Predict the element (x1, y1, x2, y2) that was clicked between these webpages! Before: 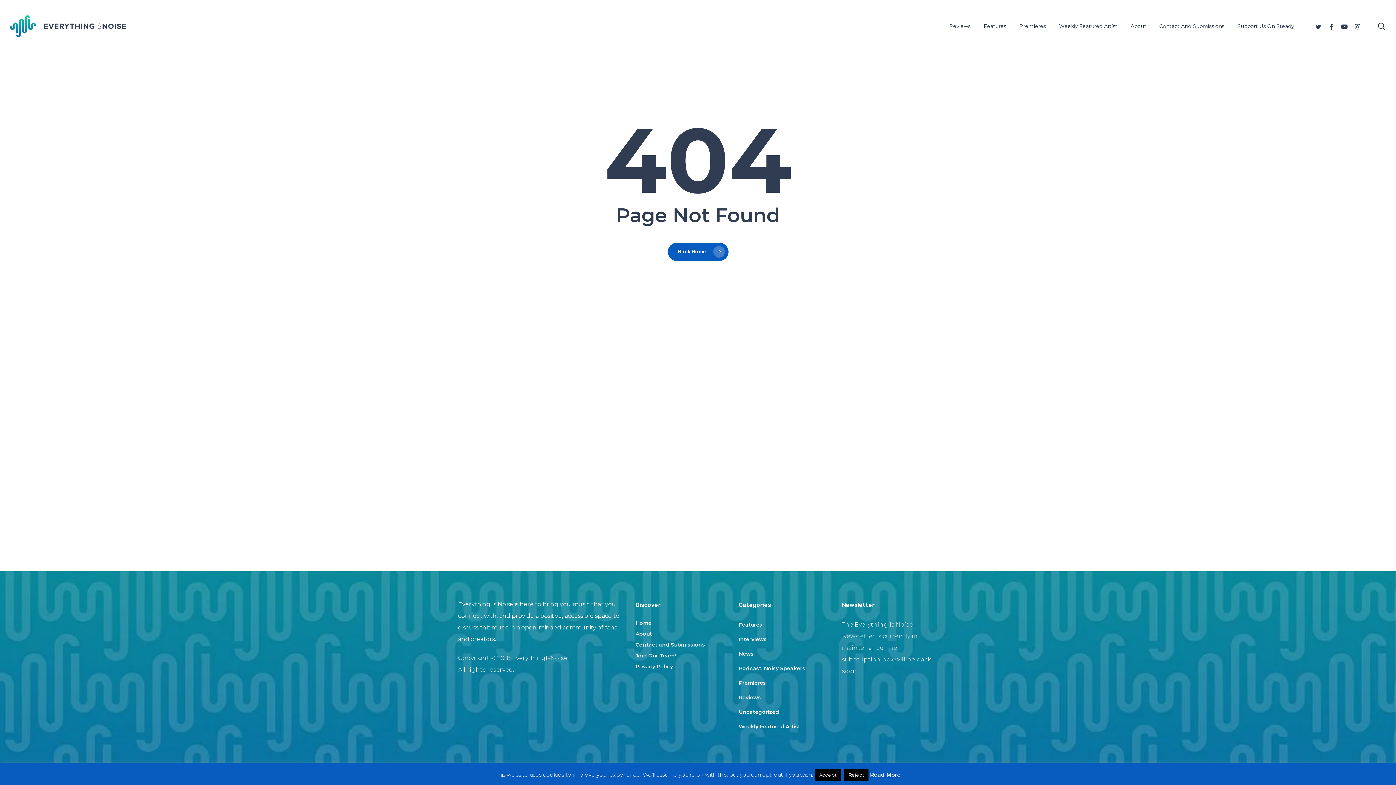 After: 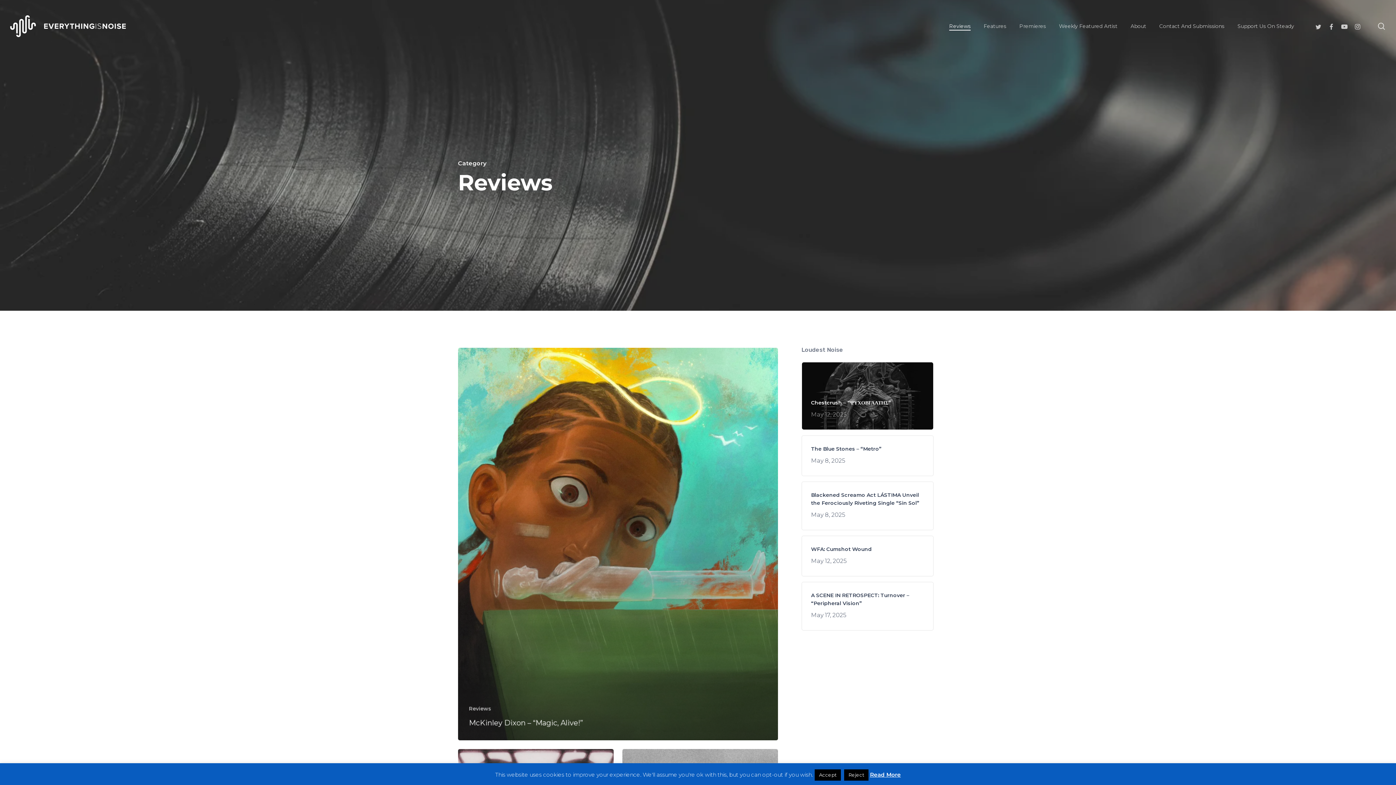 Action: bbox: (949, 23, 970, 28) label: Reviews